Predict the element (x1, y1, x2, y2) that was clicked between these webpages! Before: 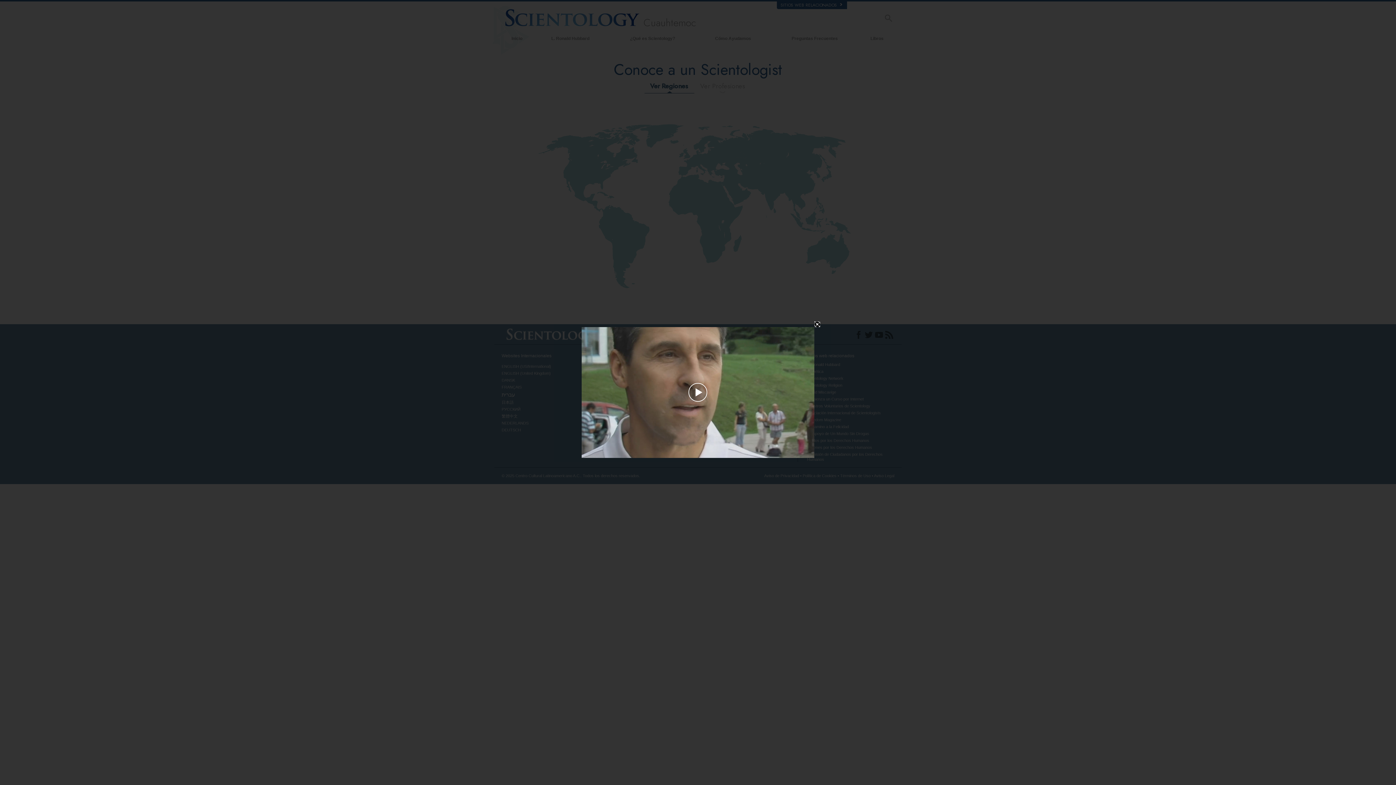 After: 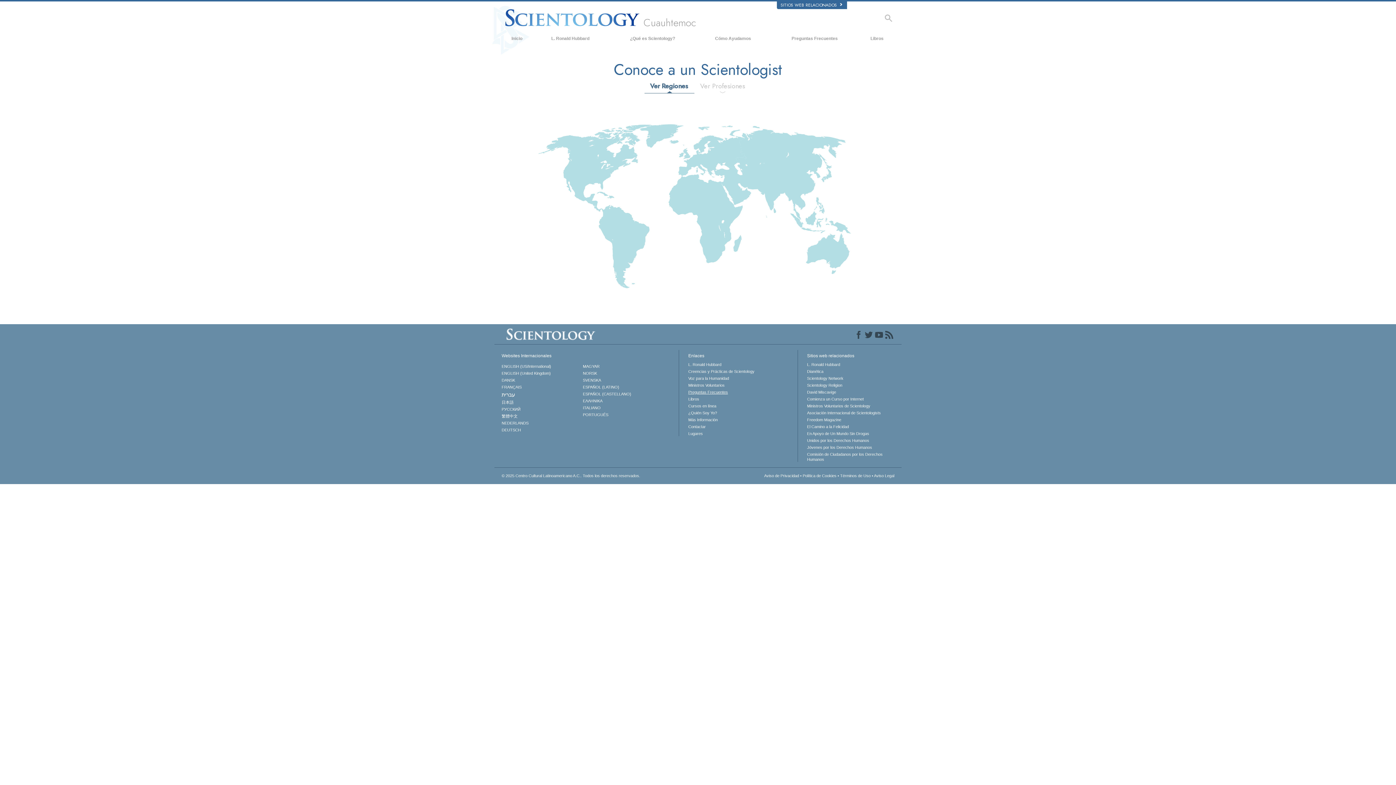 Action: label: Play Video bbox: (656, 380, 740, 405)